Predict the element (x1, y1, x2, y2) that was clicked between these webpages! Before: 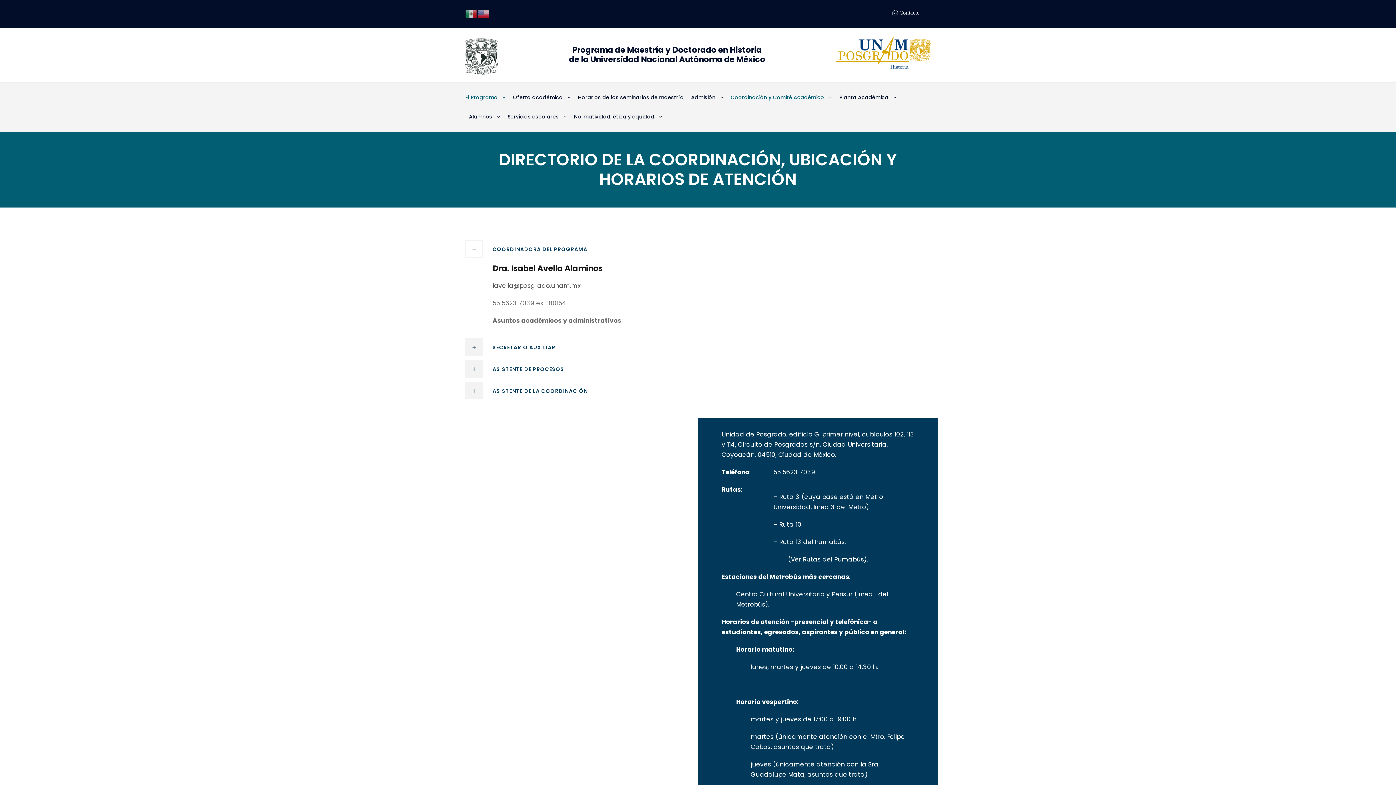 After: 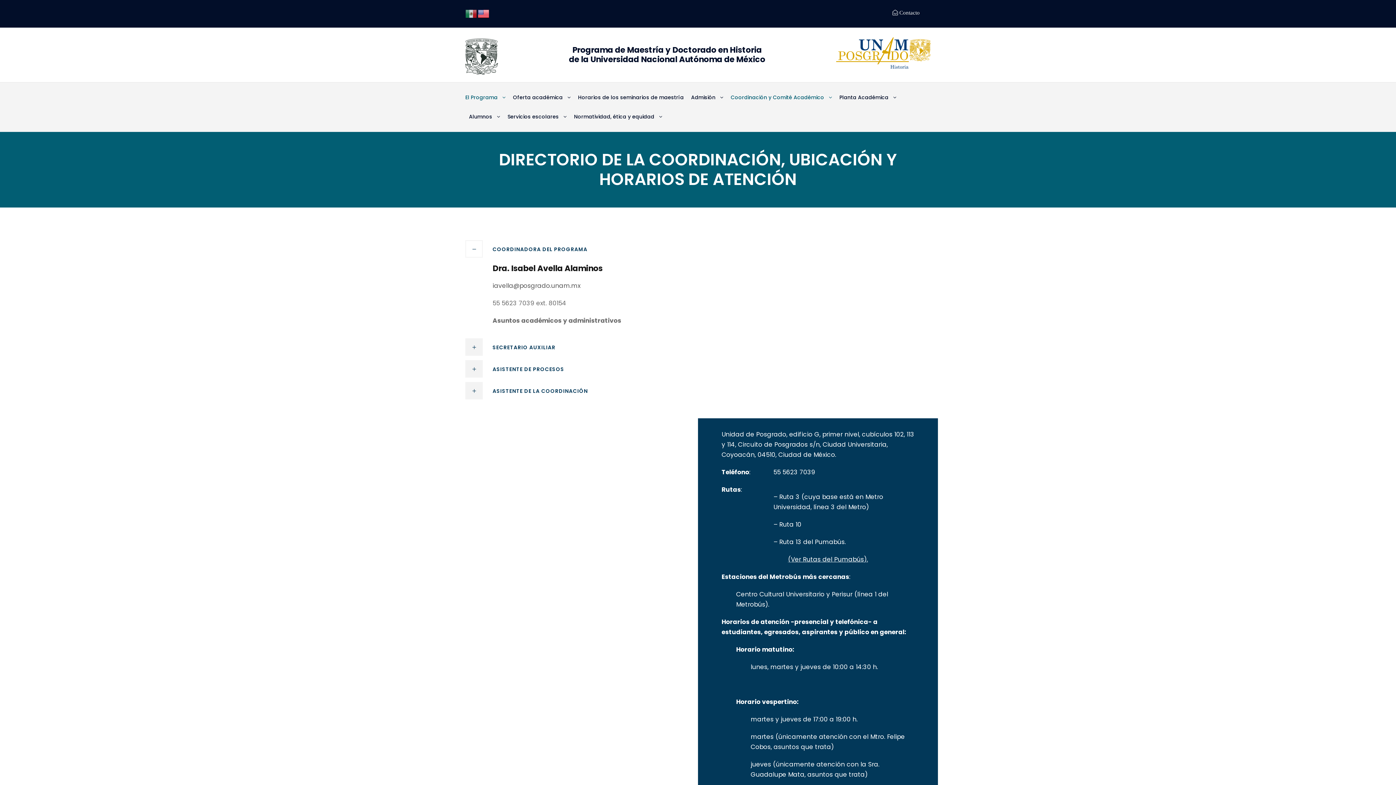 Action: bbox: (477, 9, 490, 17)